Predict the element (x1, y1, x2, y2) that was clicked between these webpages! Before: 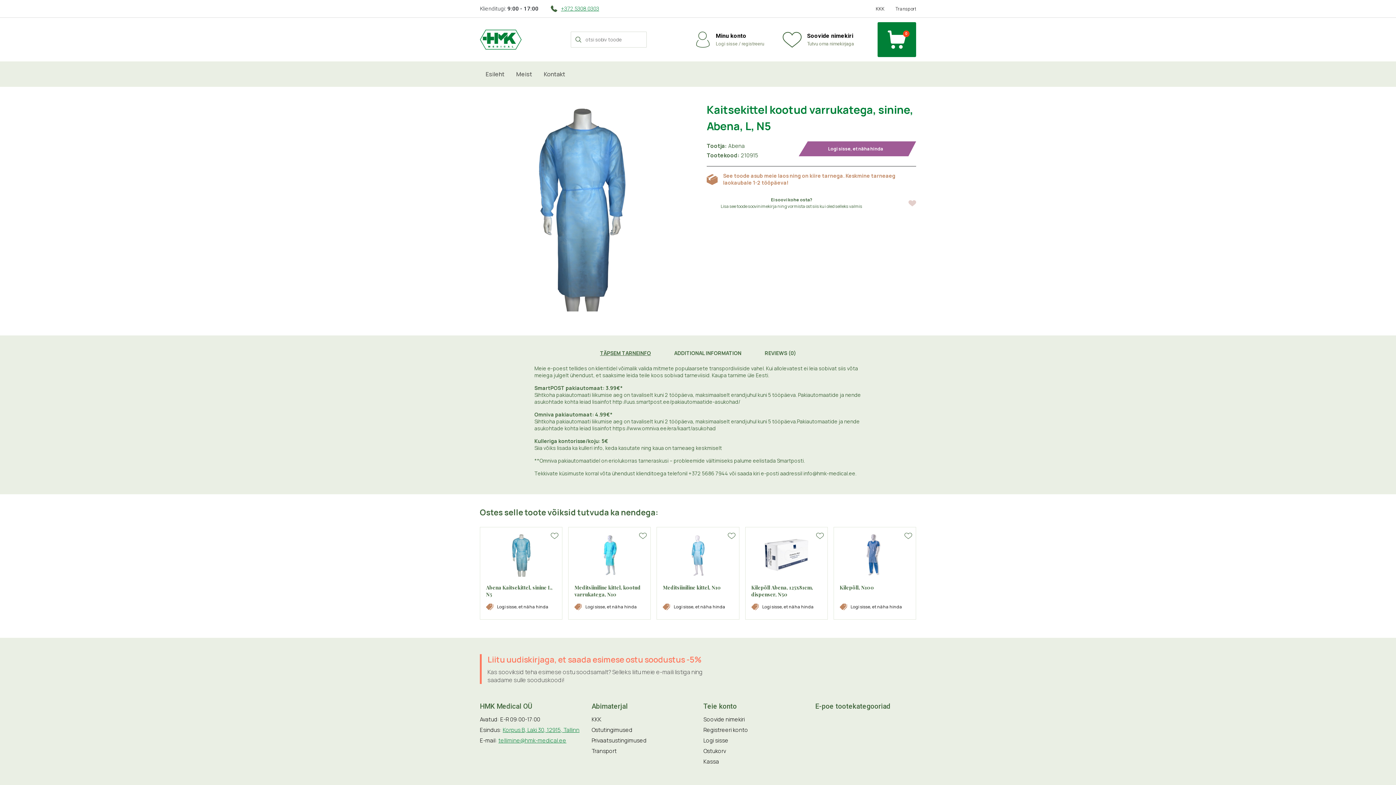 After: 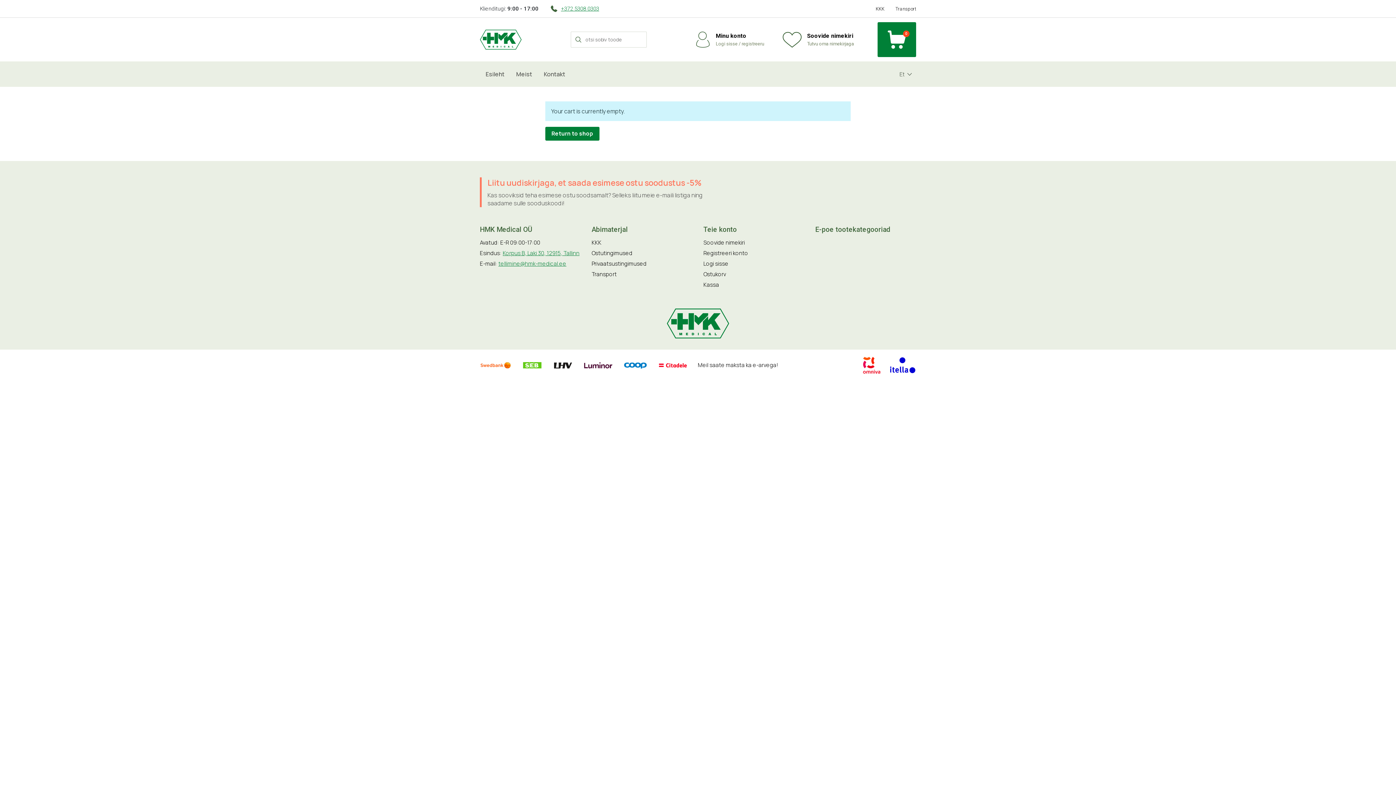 Action: label: Ostukorv bbox: (703, 747, 726, 755)